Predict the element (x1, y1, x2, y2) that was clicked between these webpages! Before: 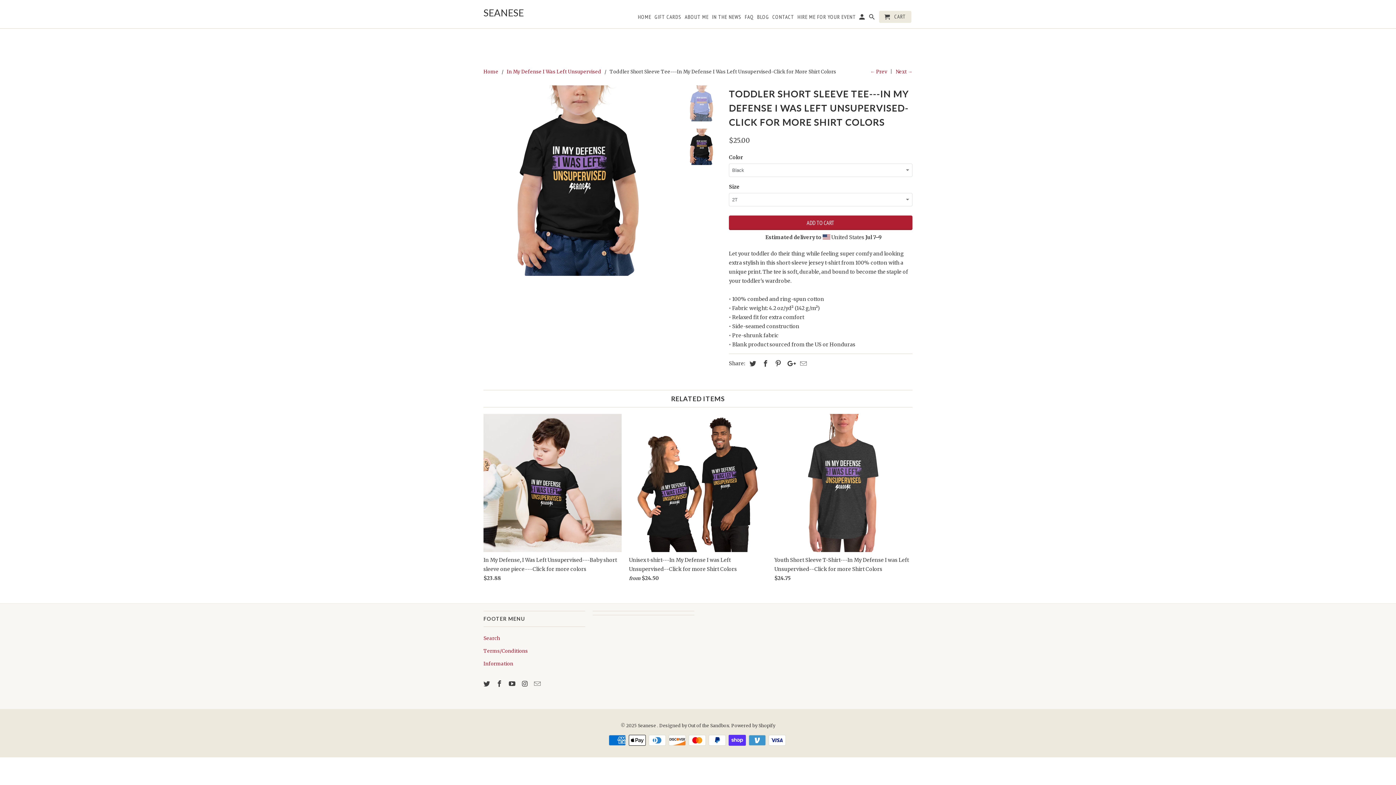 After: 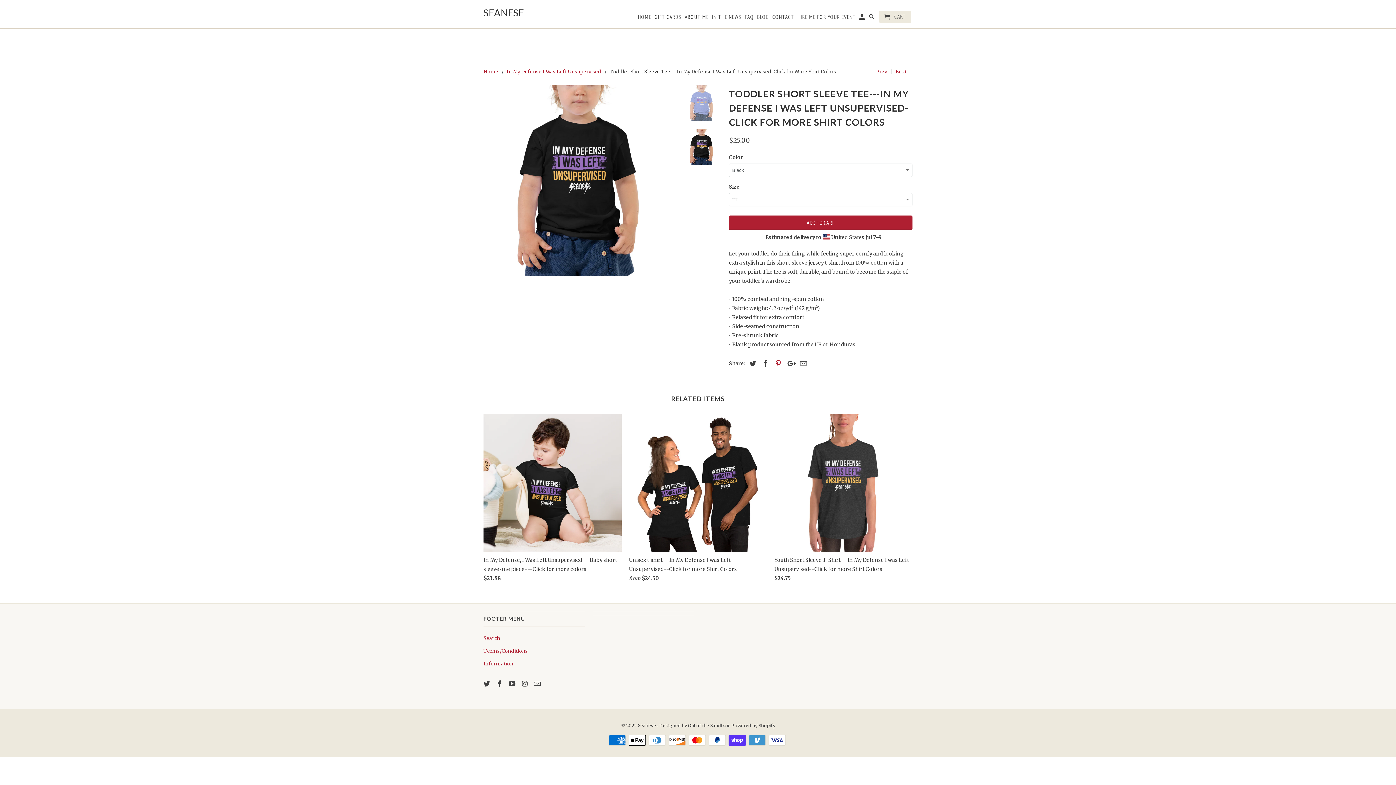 Action: bbox: (771, 359, 783, 367)